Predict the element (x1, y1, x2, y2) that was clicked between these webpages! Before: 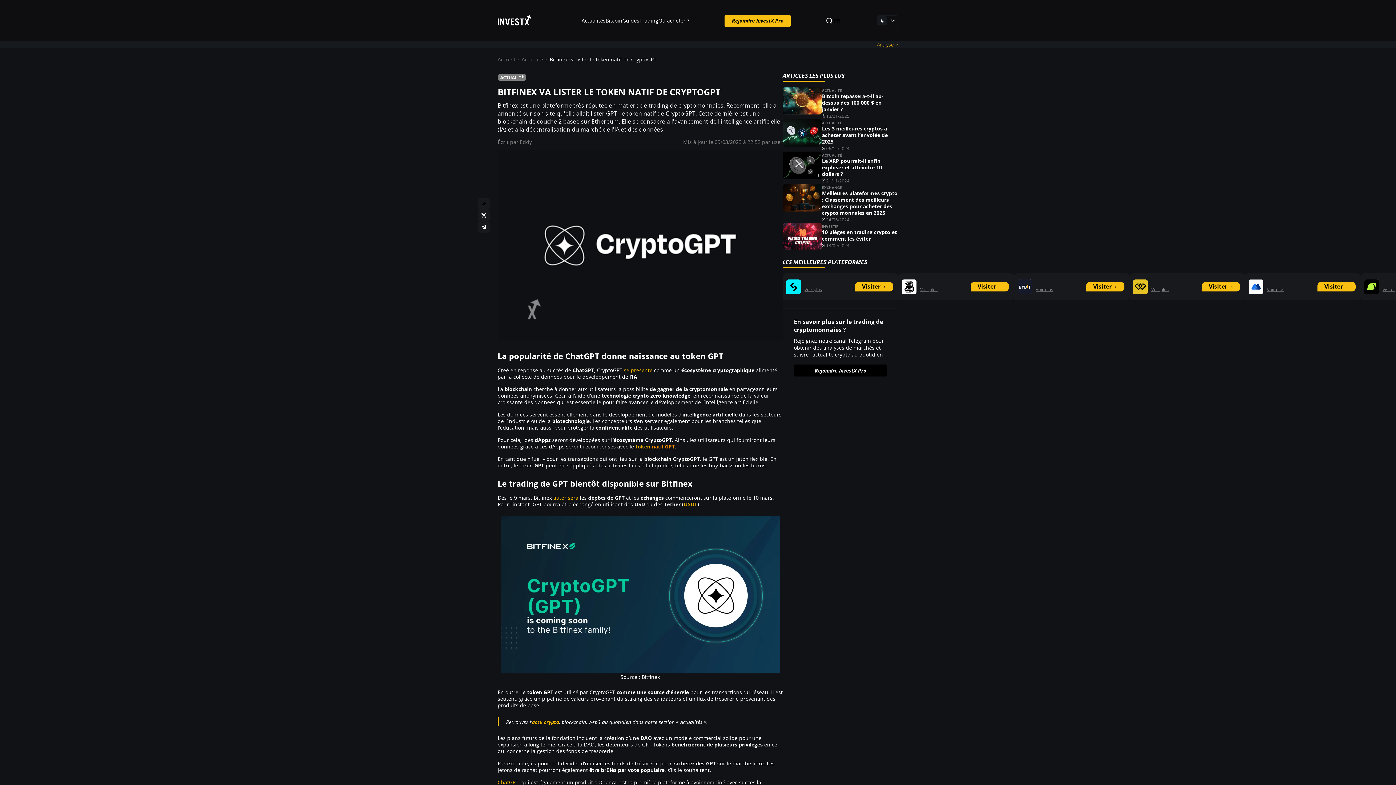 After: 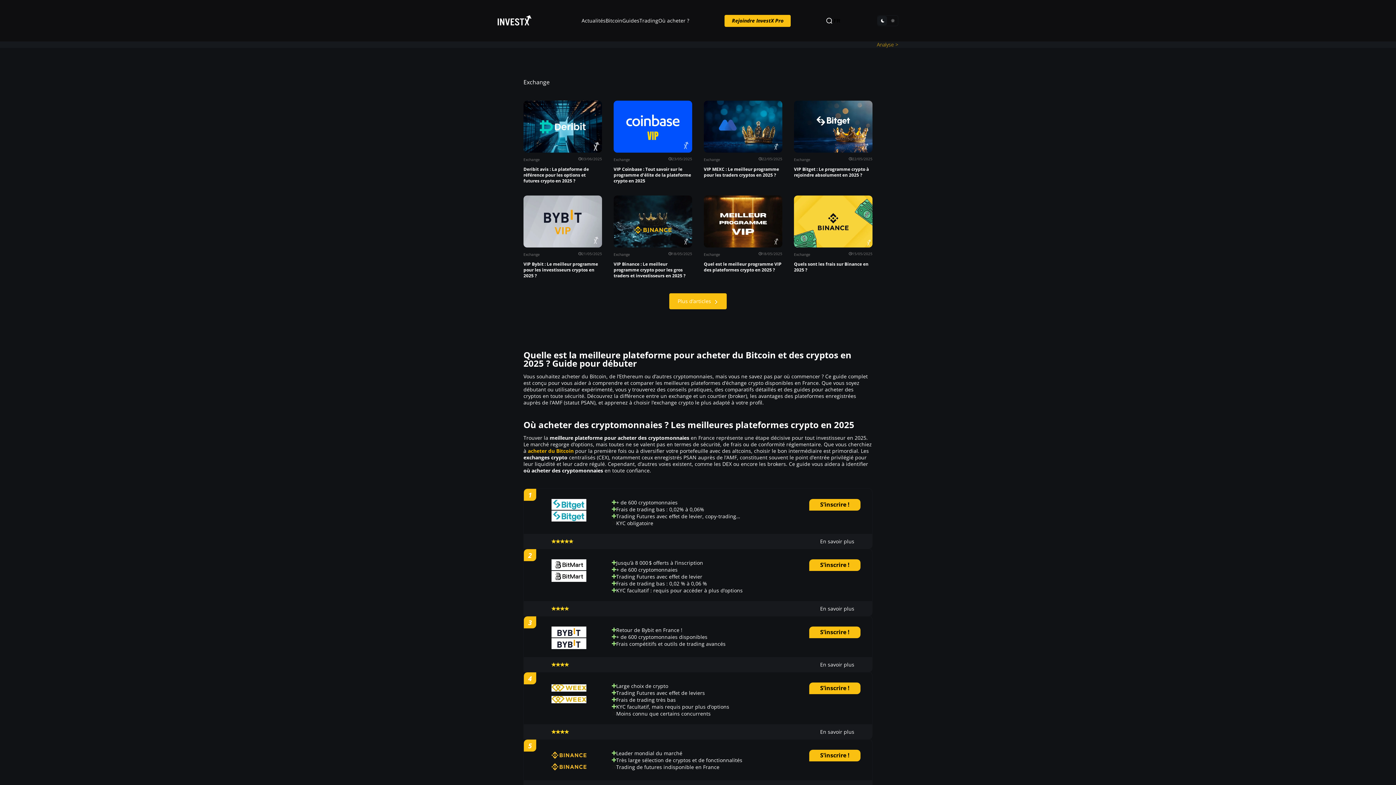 Action: label: EXCHANGE bbox: (822, 185, 842, 190)